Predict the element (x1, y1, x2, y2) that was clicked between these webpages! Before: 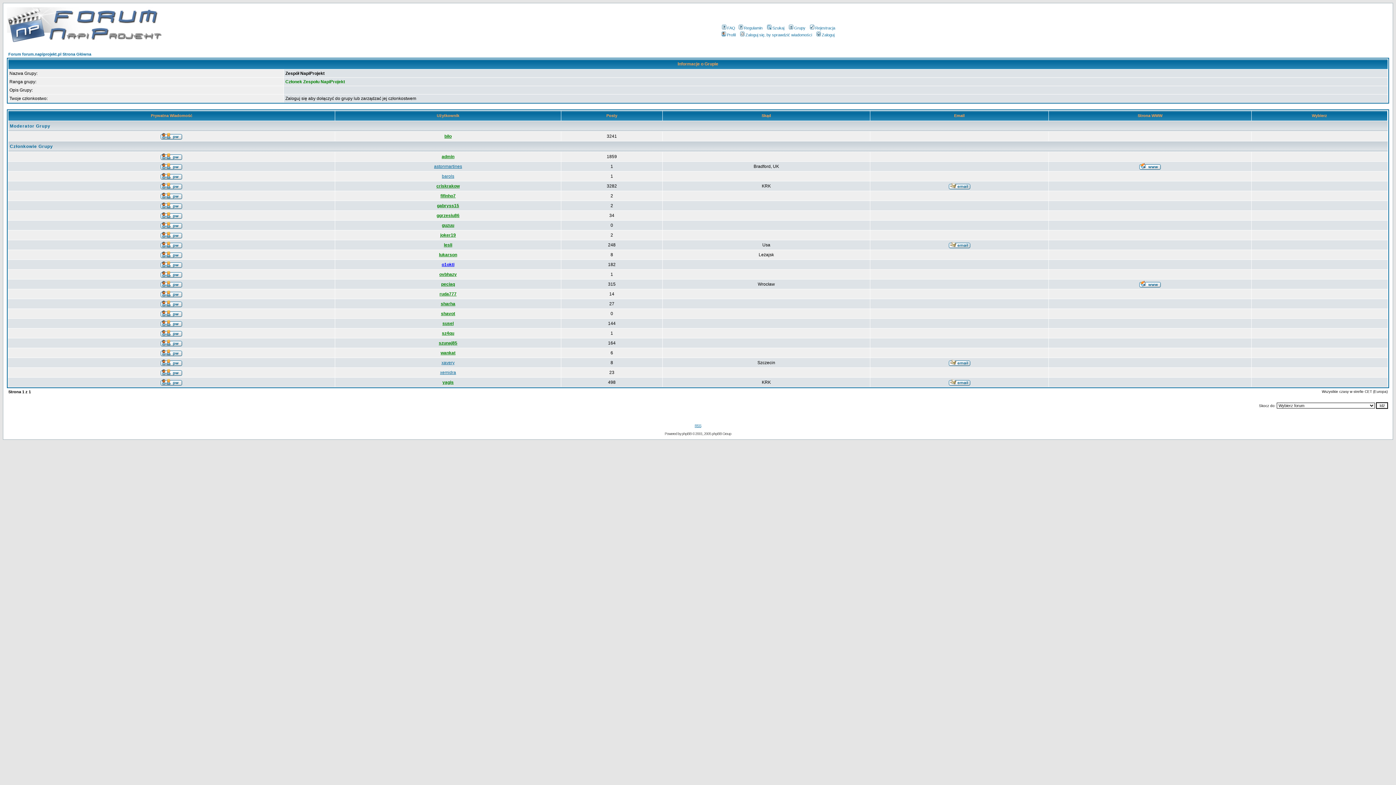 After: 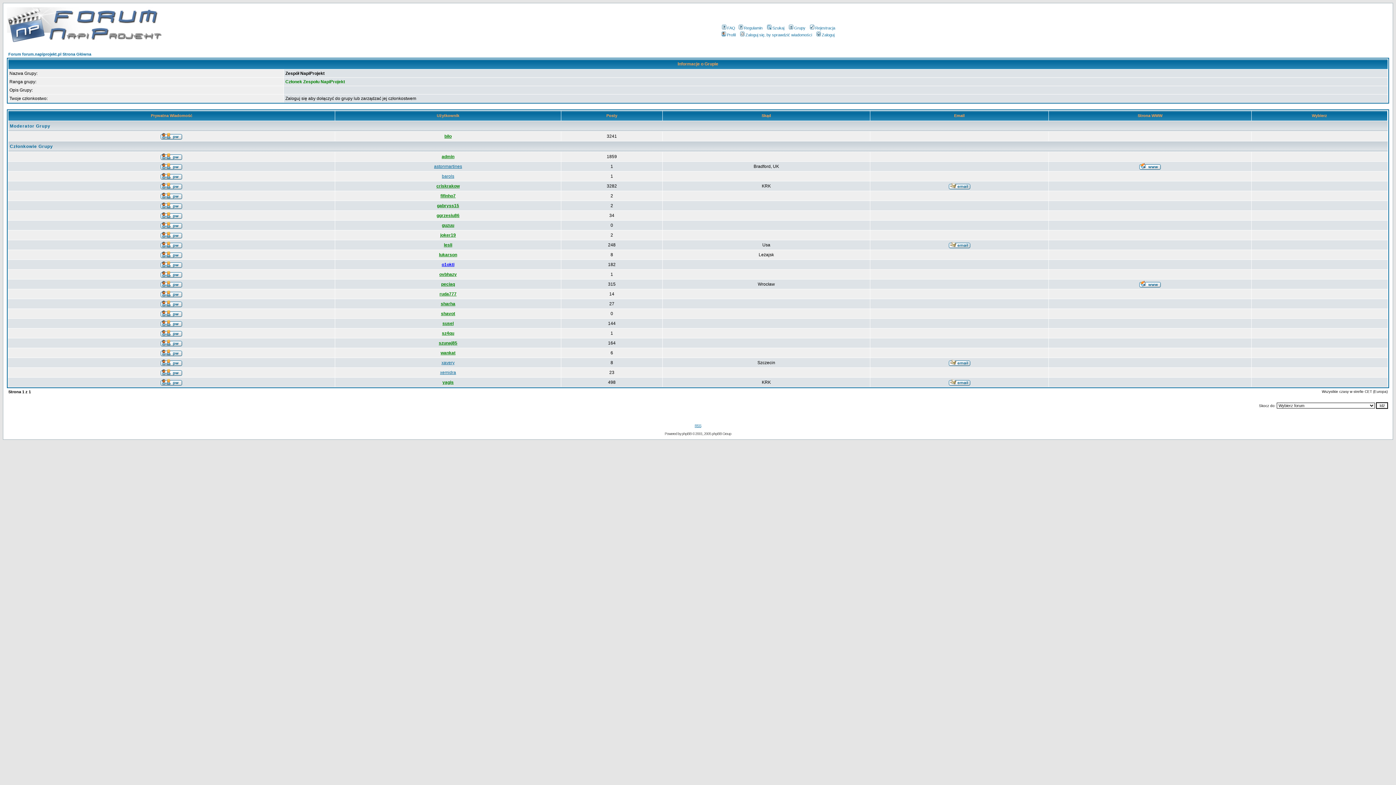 Action: bbox: (948, 362, 970, 367)